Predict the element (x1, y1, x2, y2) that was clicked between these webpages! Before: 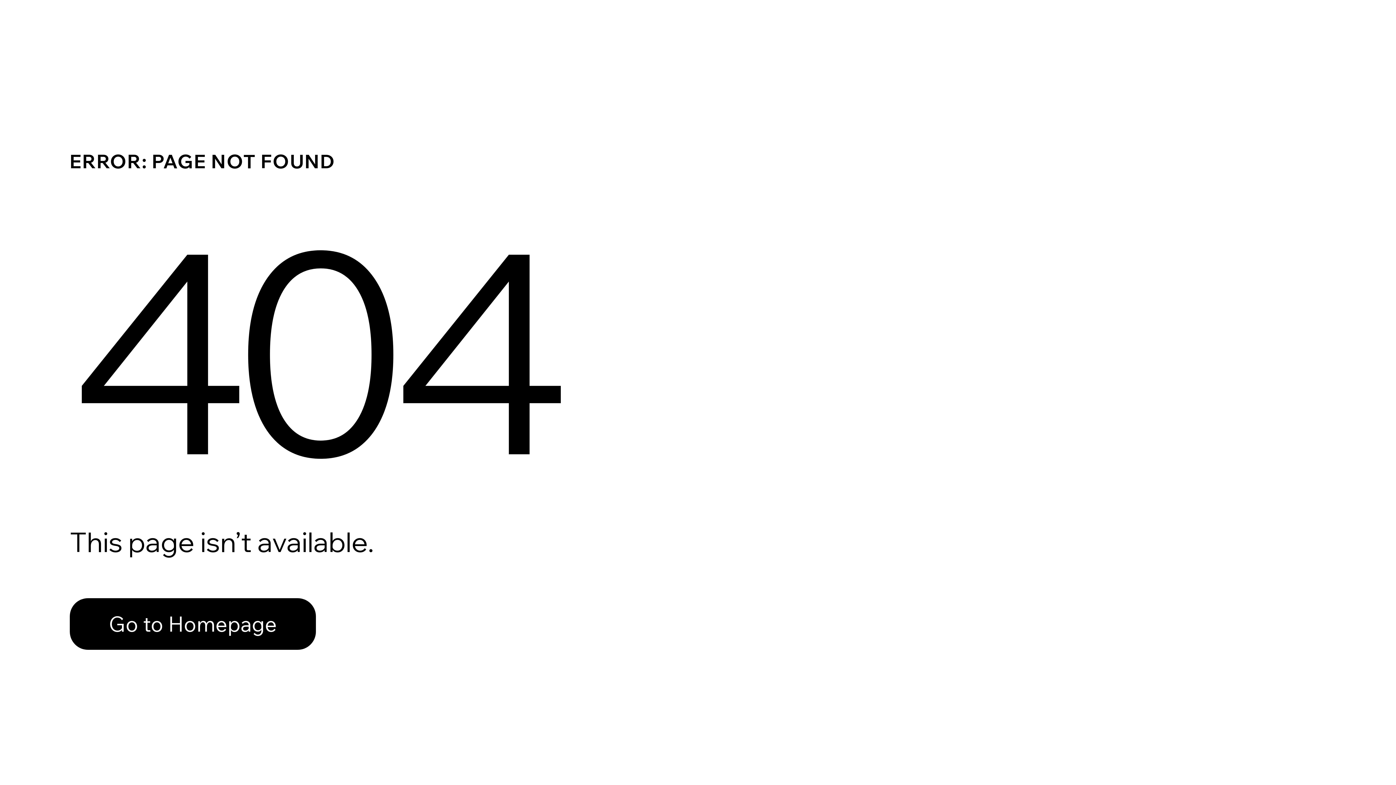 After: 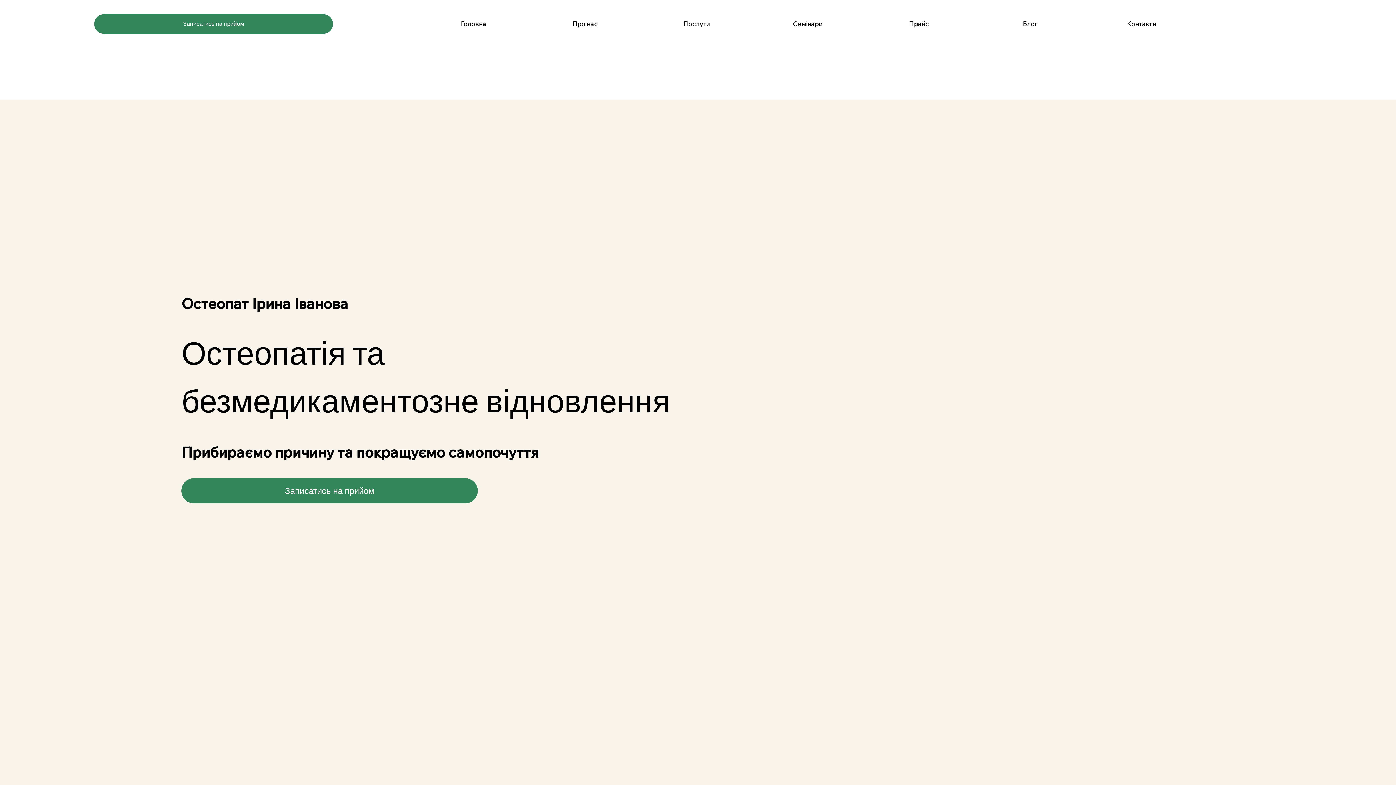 Action: bbox: (69, 582, 768, 659) label: Go to Homepage